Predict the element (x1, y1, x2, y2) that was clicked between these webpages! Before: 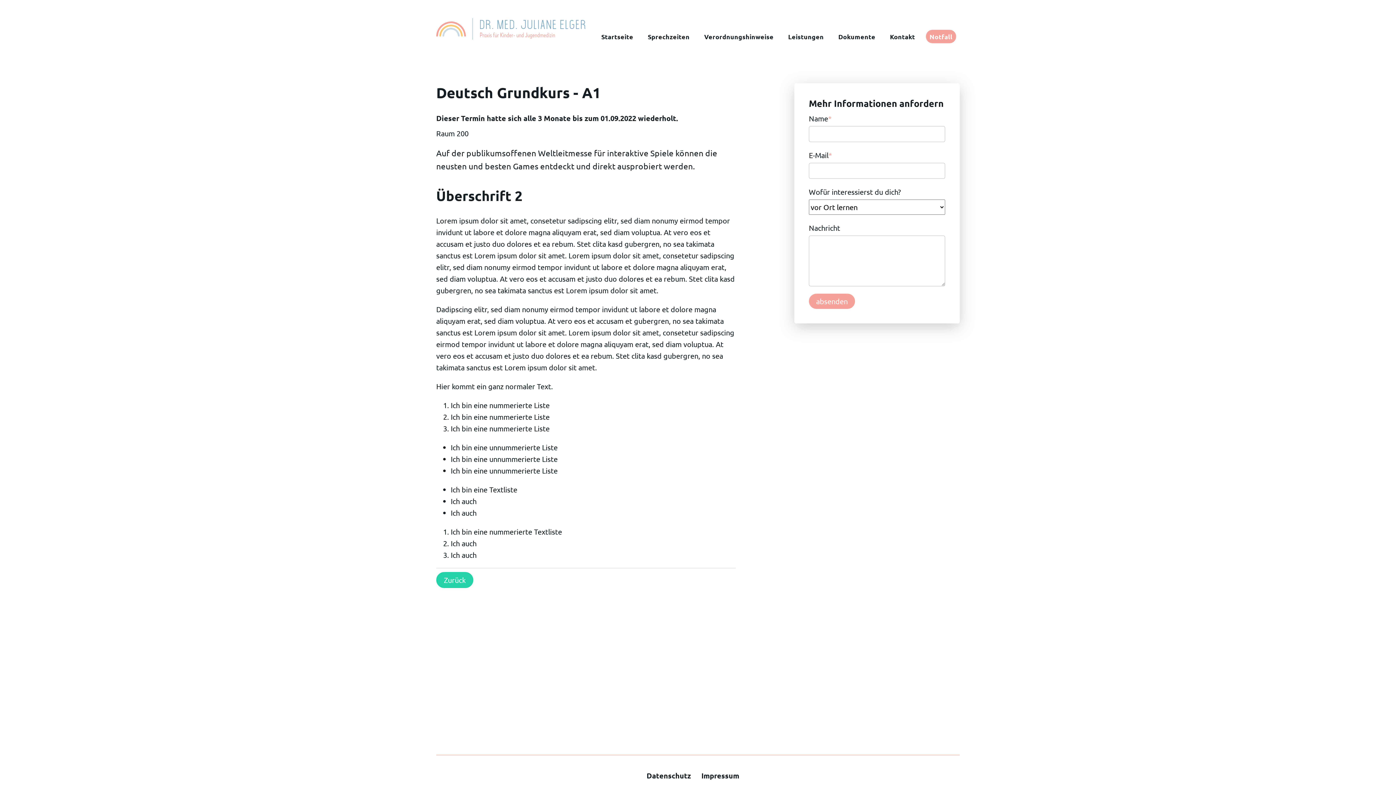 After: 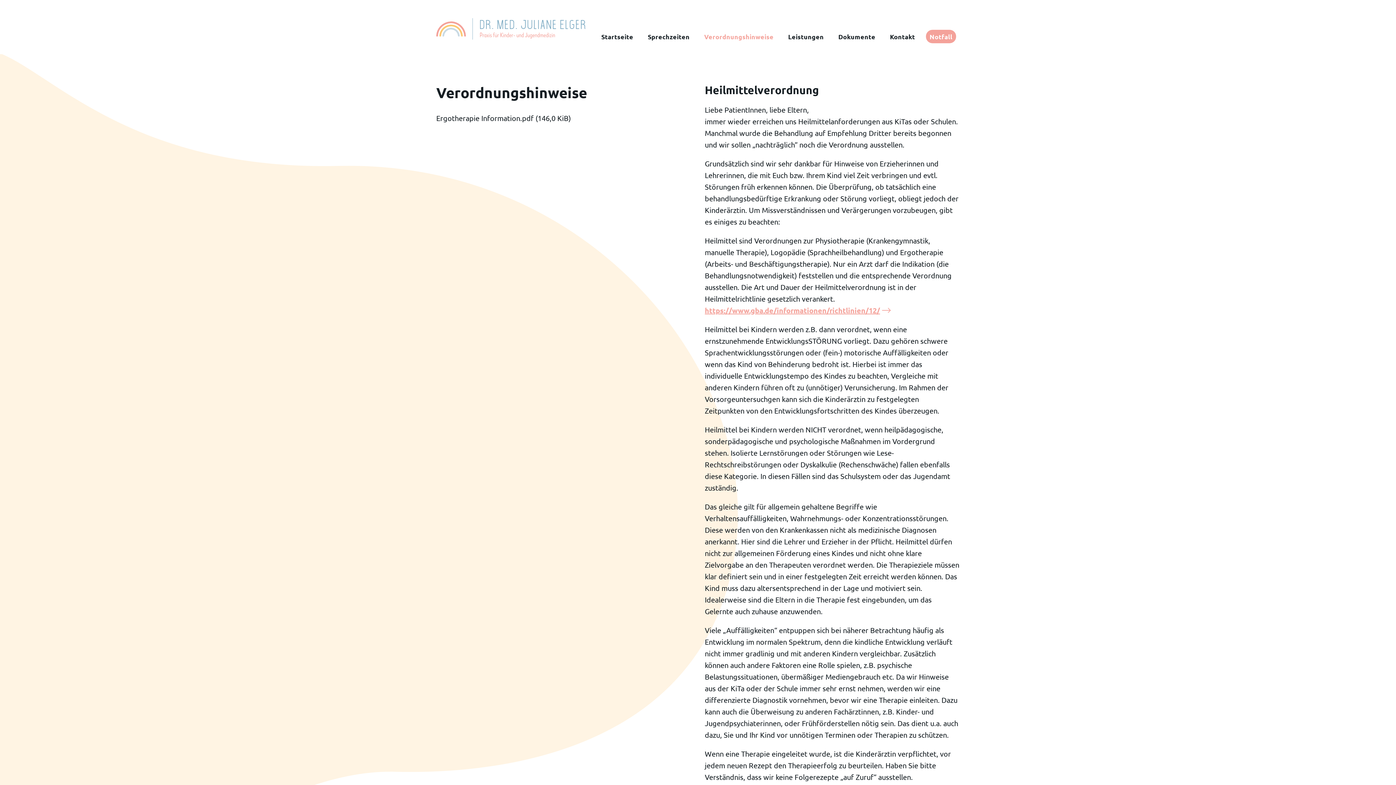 Action: bbox: (700, 29, 777, 43) label: Verordnungshinweise